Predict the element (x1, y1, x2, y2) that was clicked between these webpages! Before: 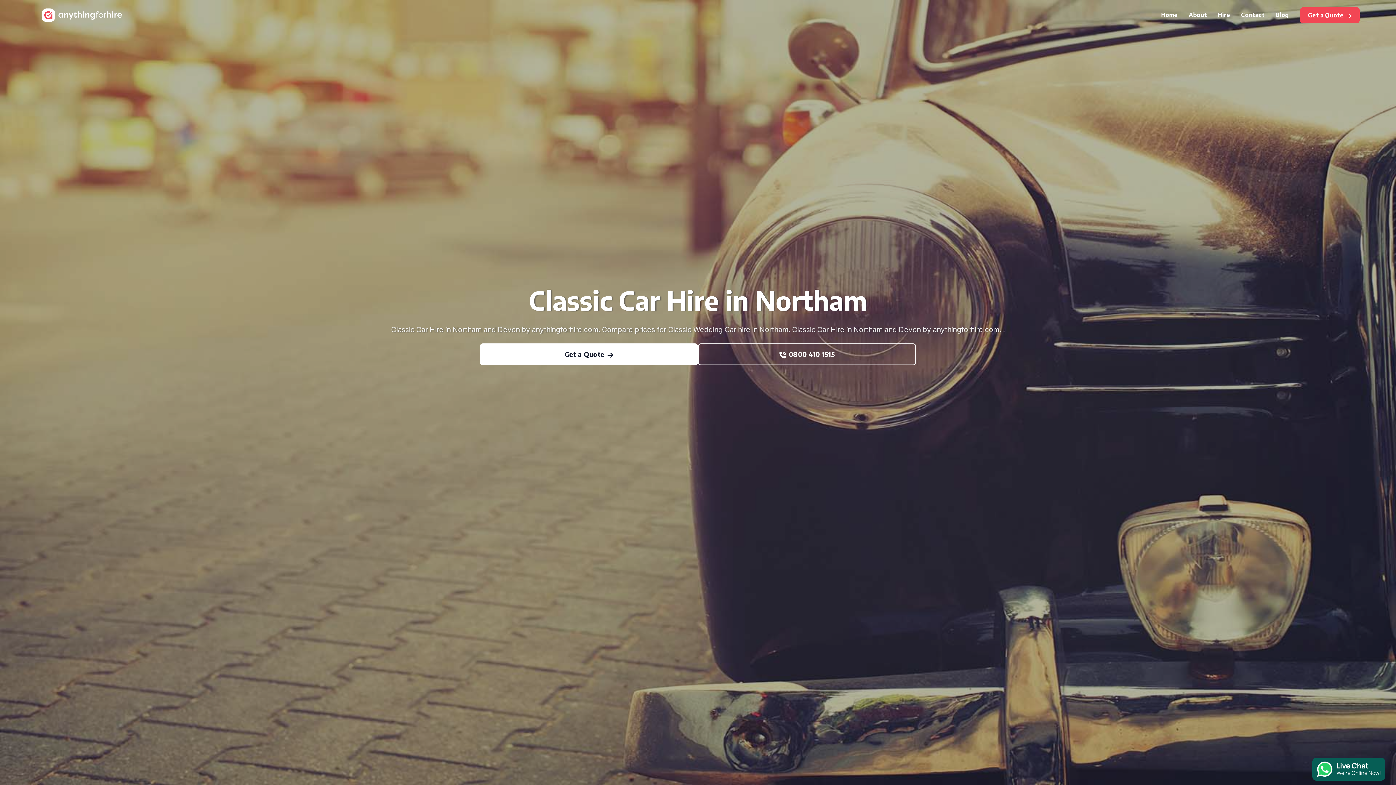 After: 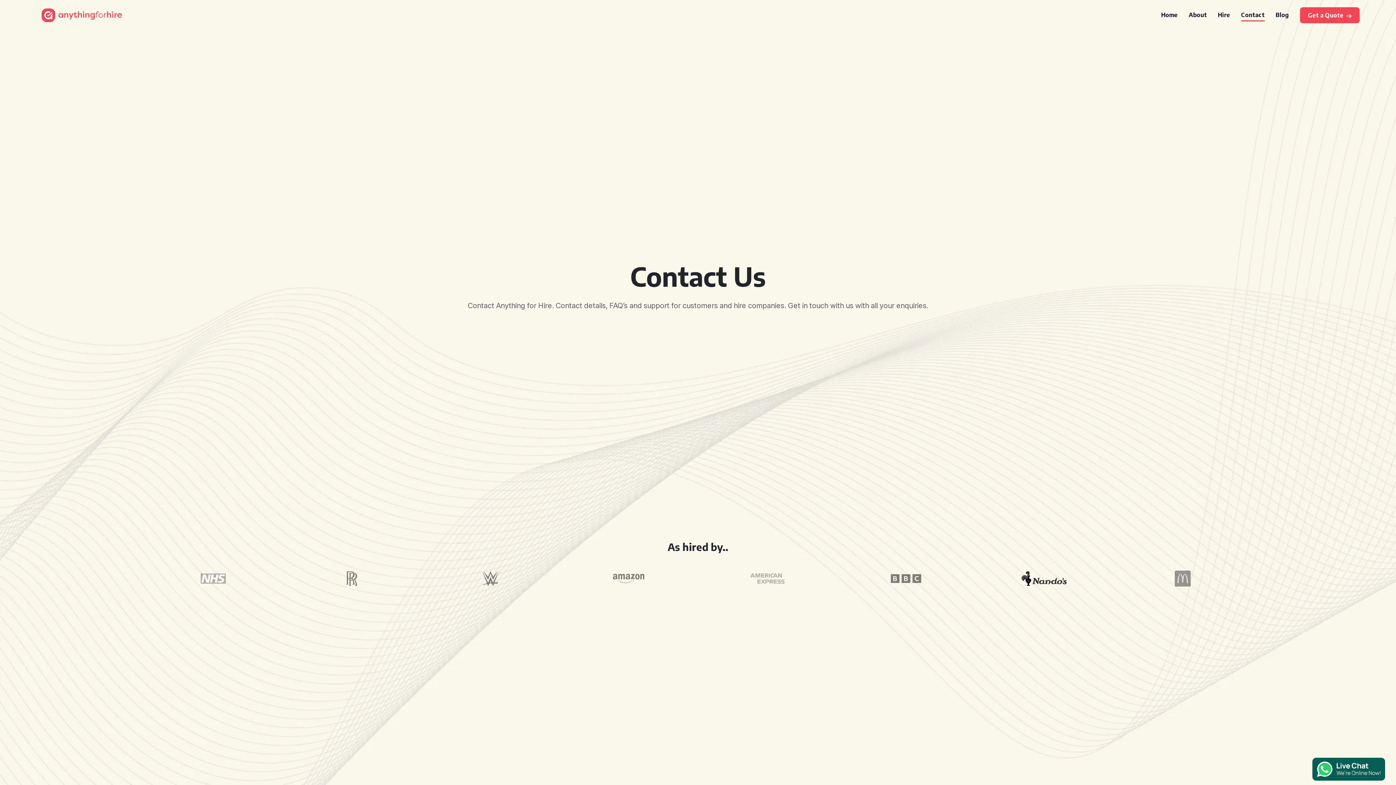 Action: label: Contact bbox: (1241, 11, 1265, 18)